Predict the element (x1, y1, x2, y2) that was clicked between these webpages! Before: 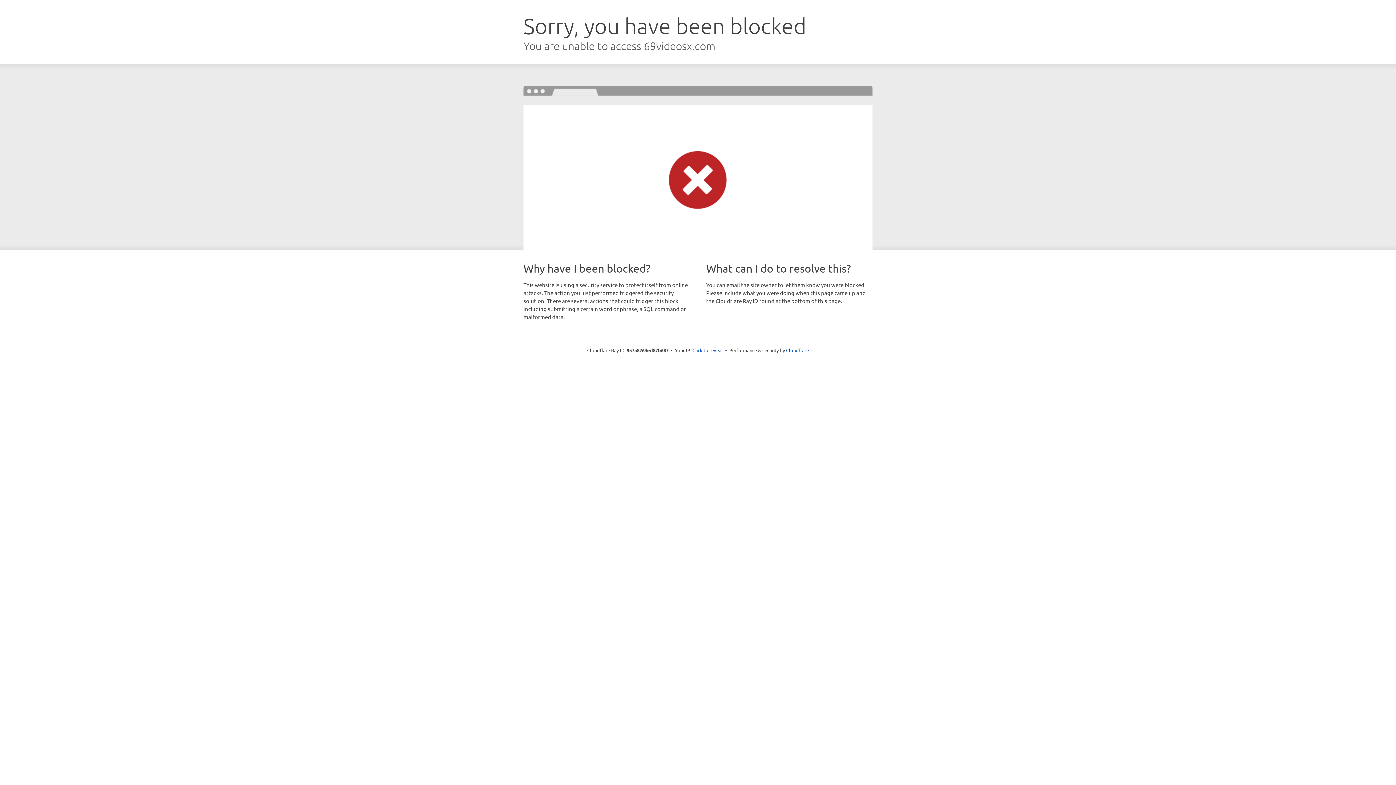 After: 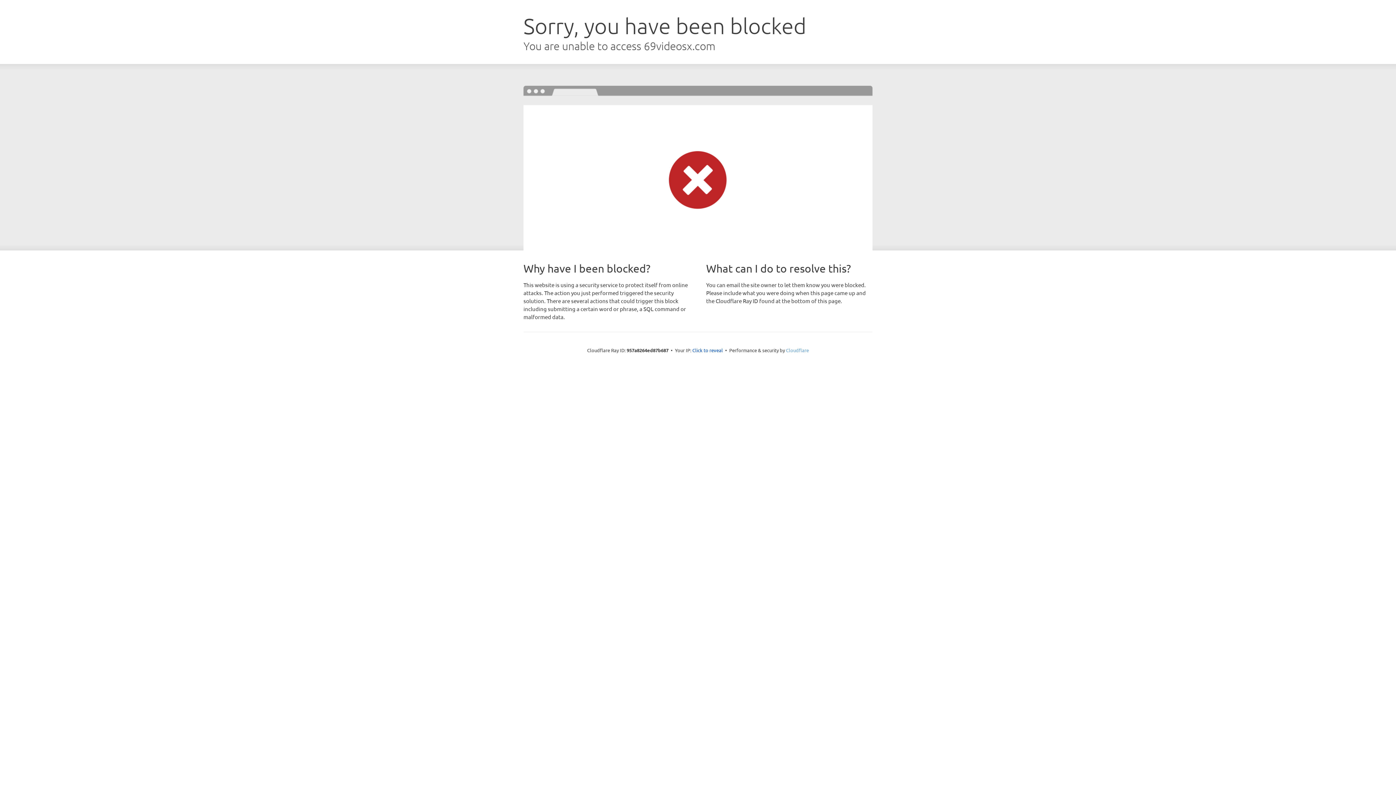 Action: label: Cloudflare bbox: (786, 347, 809, 353)